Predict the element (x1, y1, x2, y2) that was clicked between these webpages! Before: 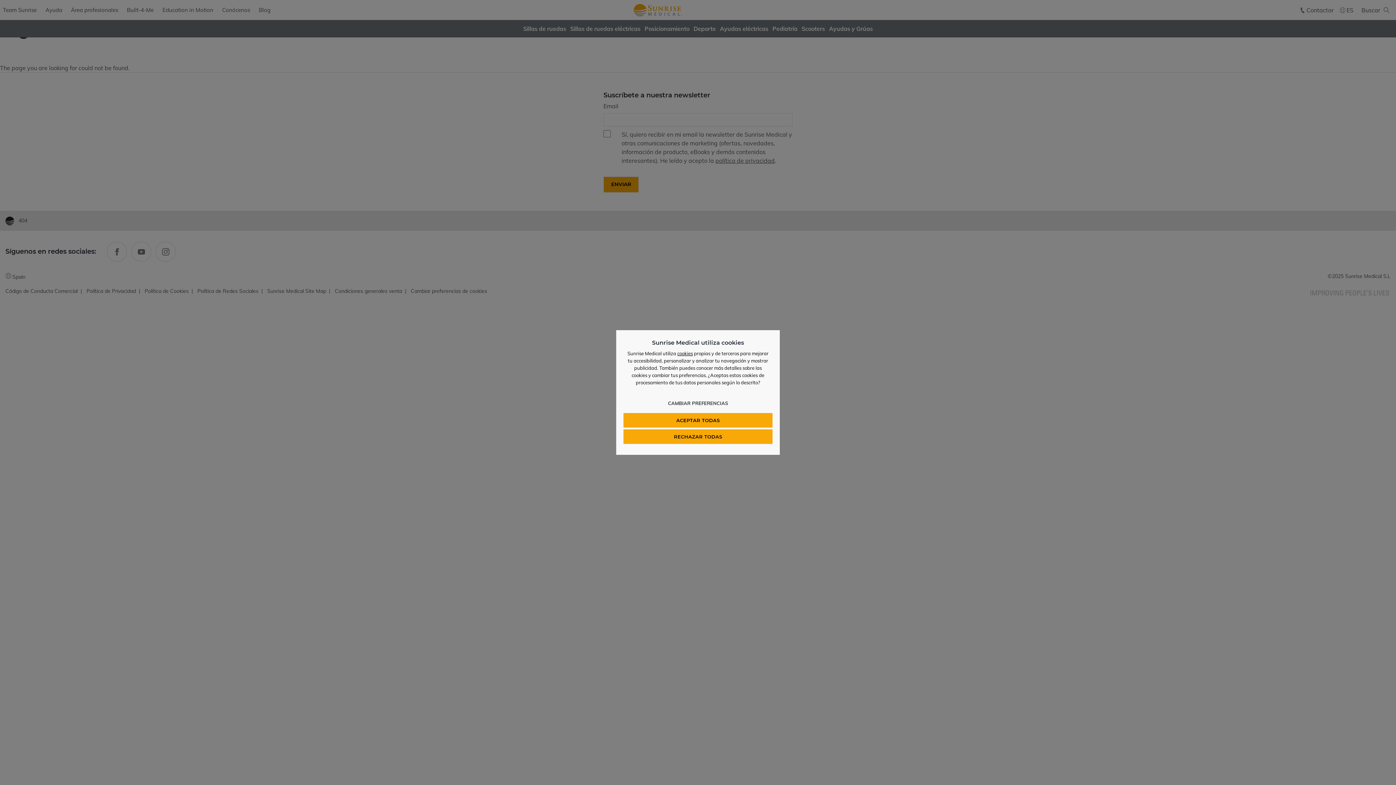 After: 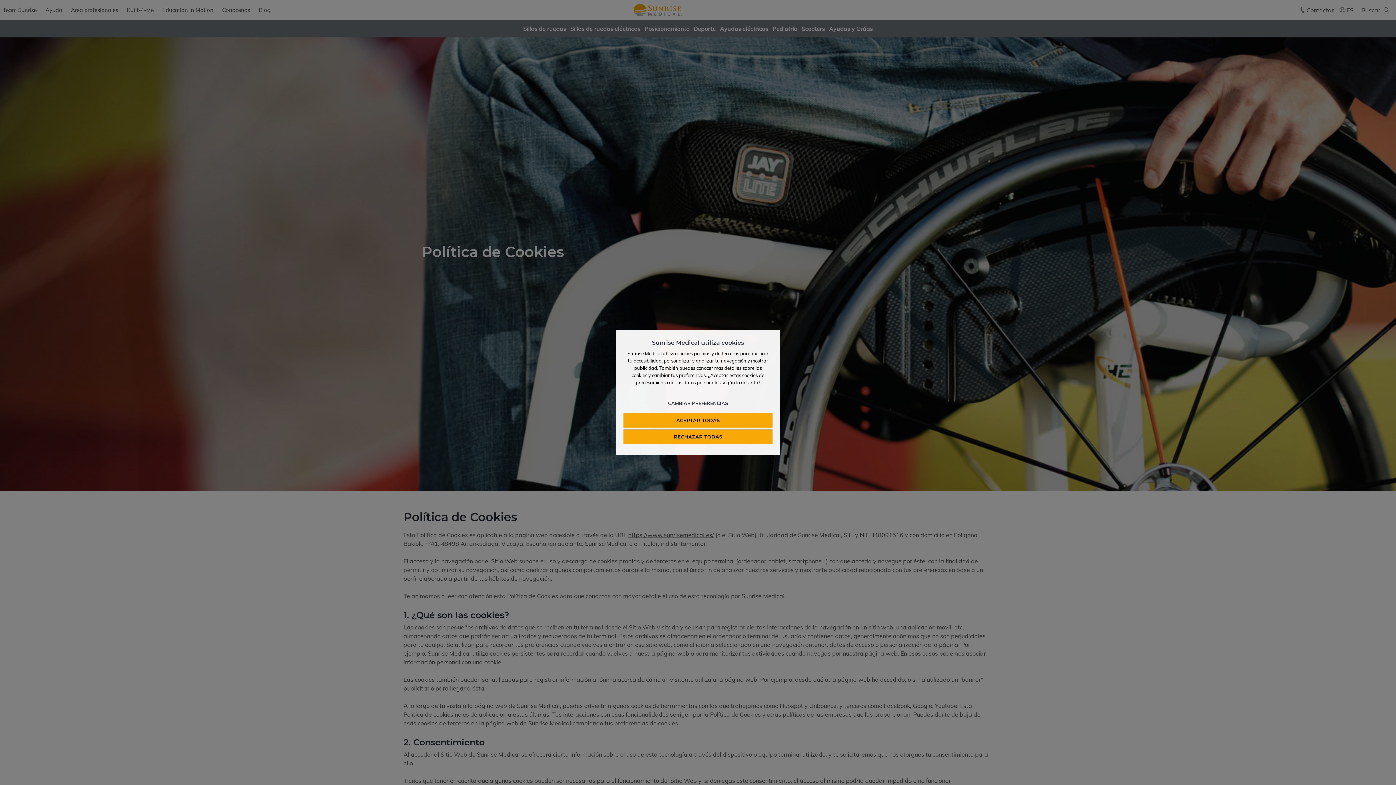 Action: bbox: (677, 350, 693, 356) label: cookies